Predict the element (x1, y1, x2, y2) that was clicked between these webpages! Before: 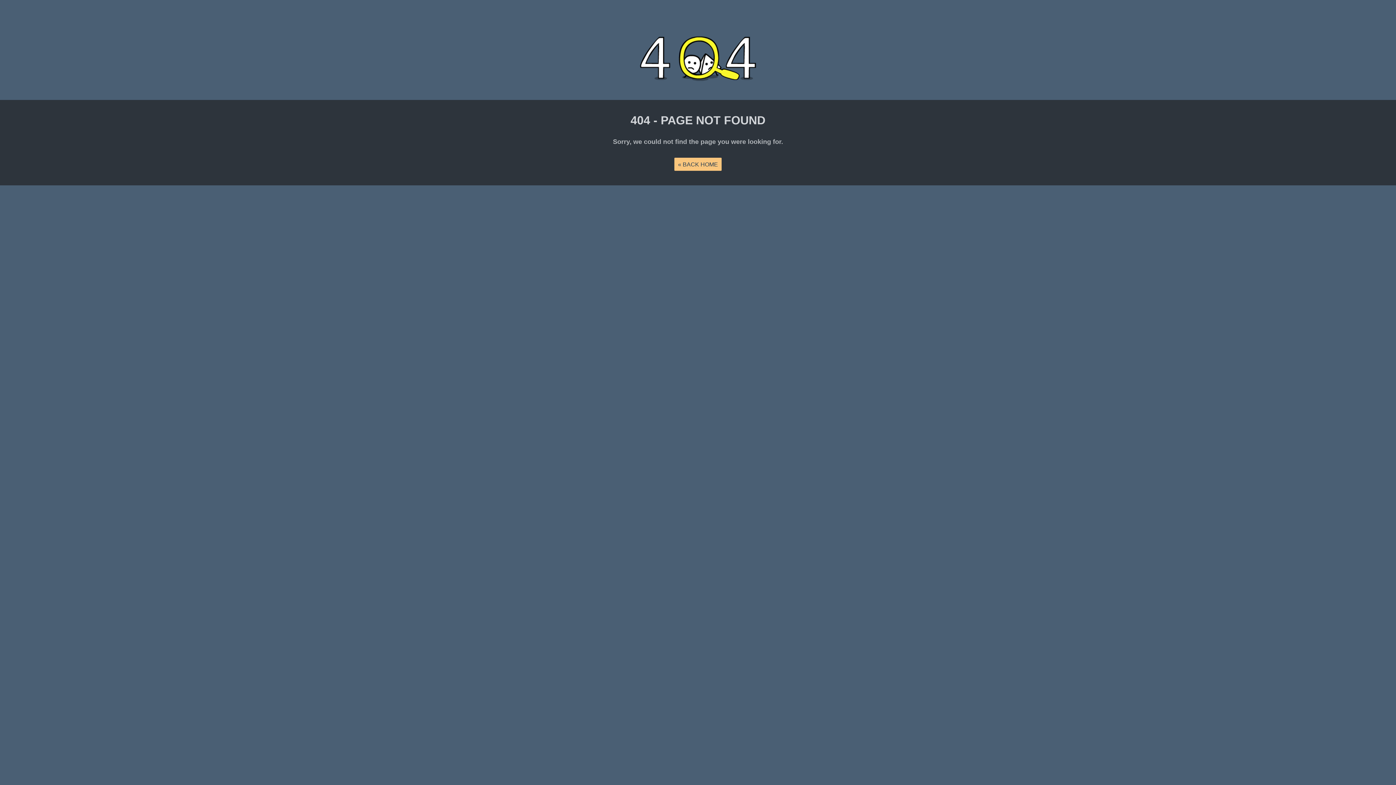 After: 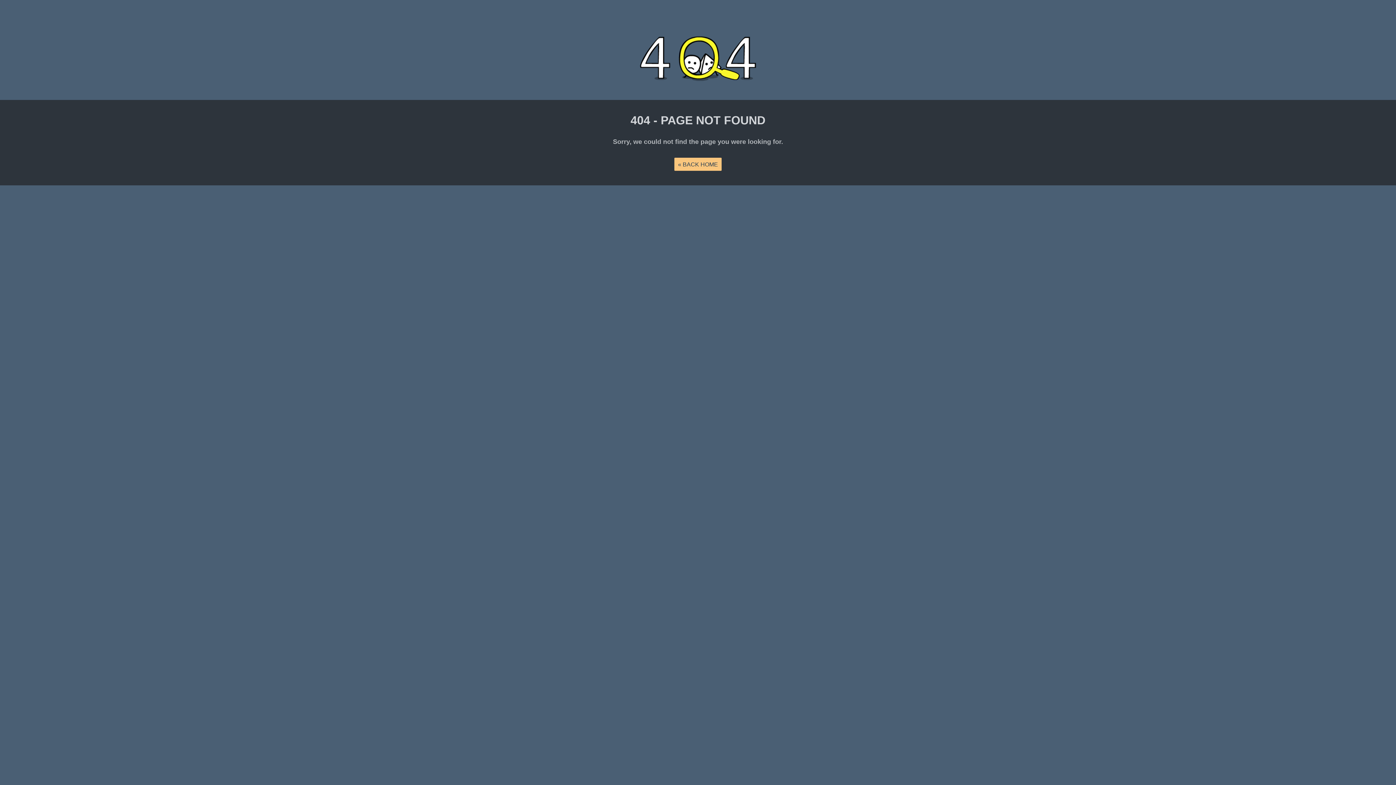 Action: label: « BACK HOME bbox: (674, 157, 721, 170)